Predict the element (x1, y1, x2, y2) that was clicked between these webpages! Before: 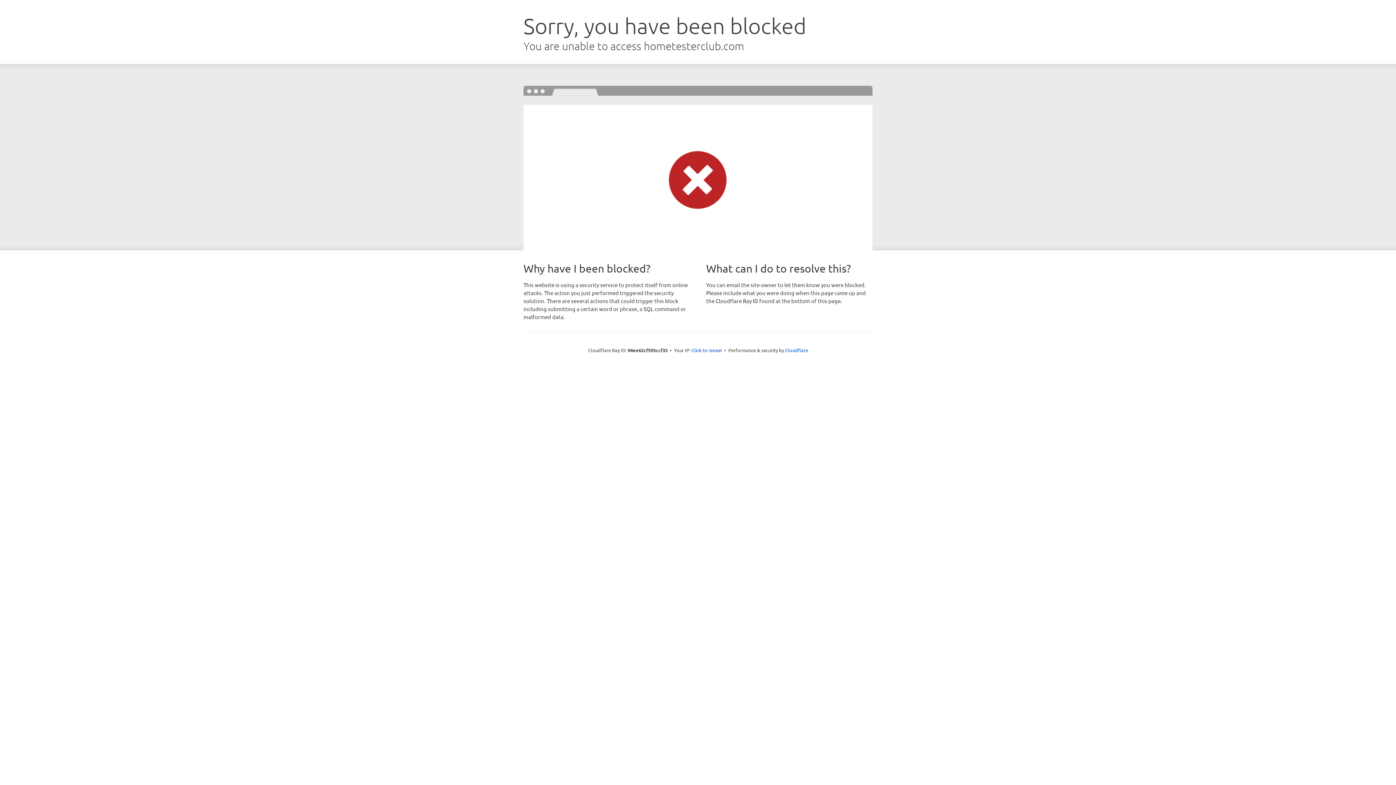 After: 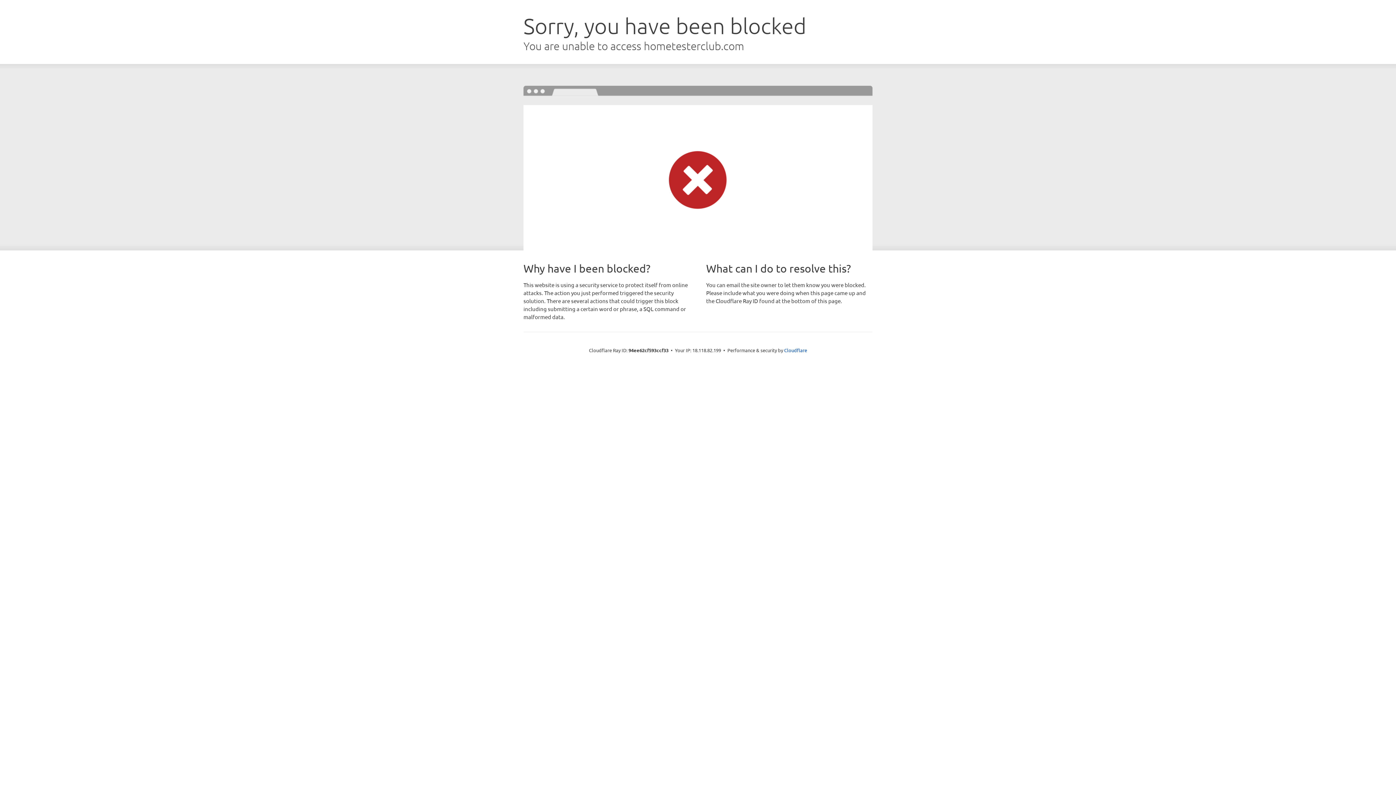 Action: bbox: (691, 346, 722, 353) label: Click to reveal